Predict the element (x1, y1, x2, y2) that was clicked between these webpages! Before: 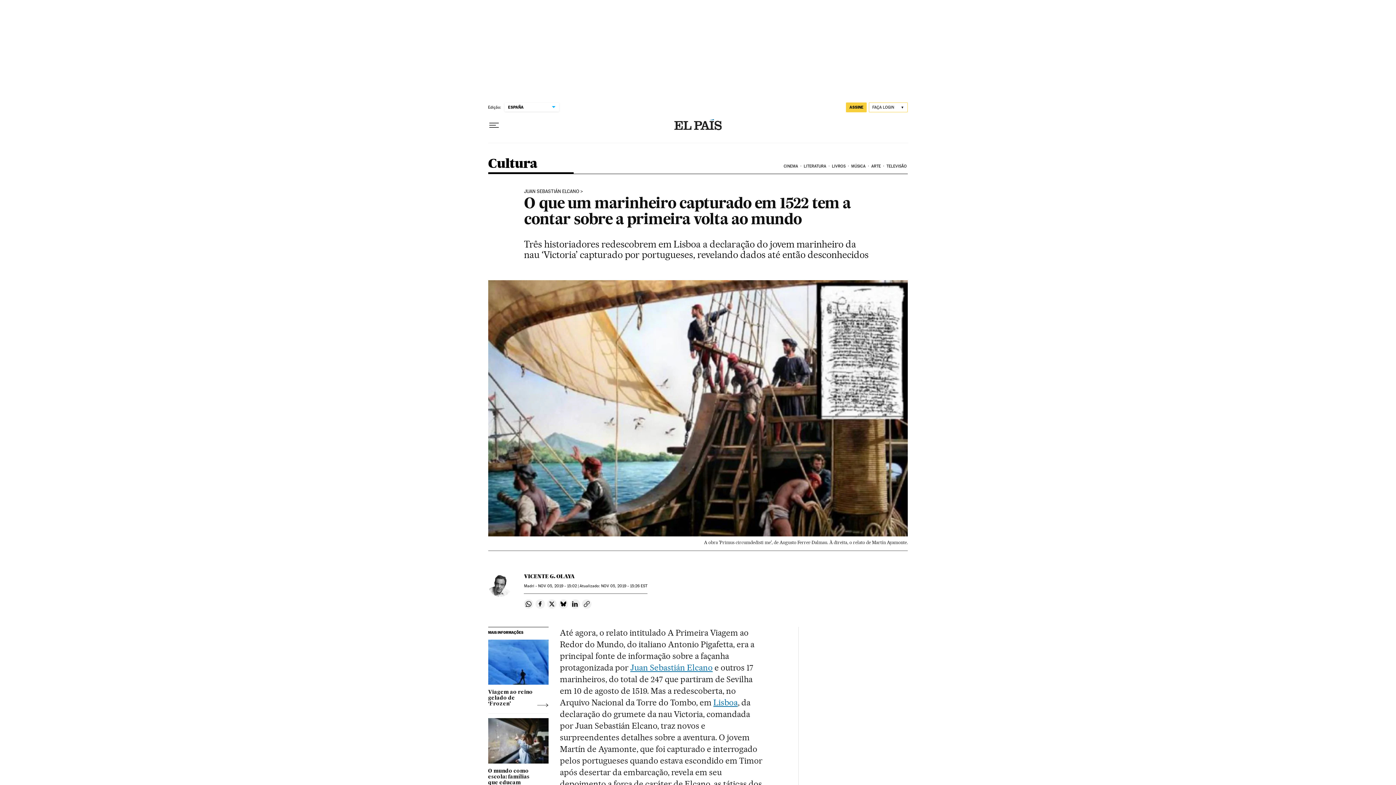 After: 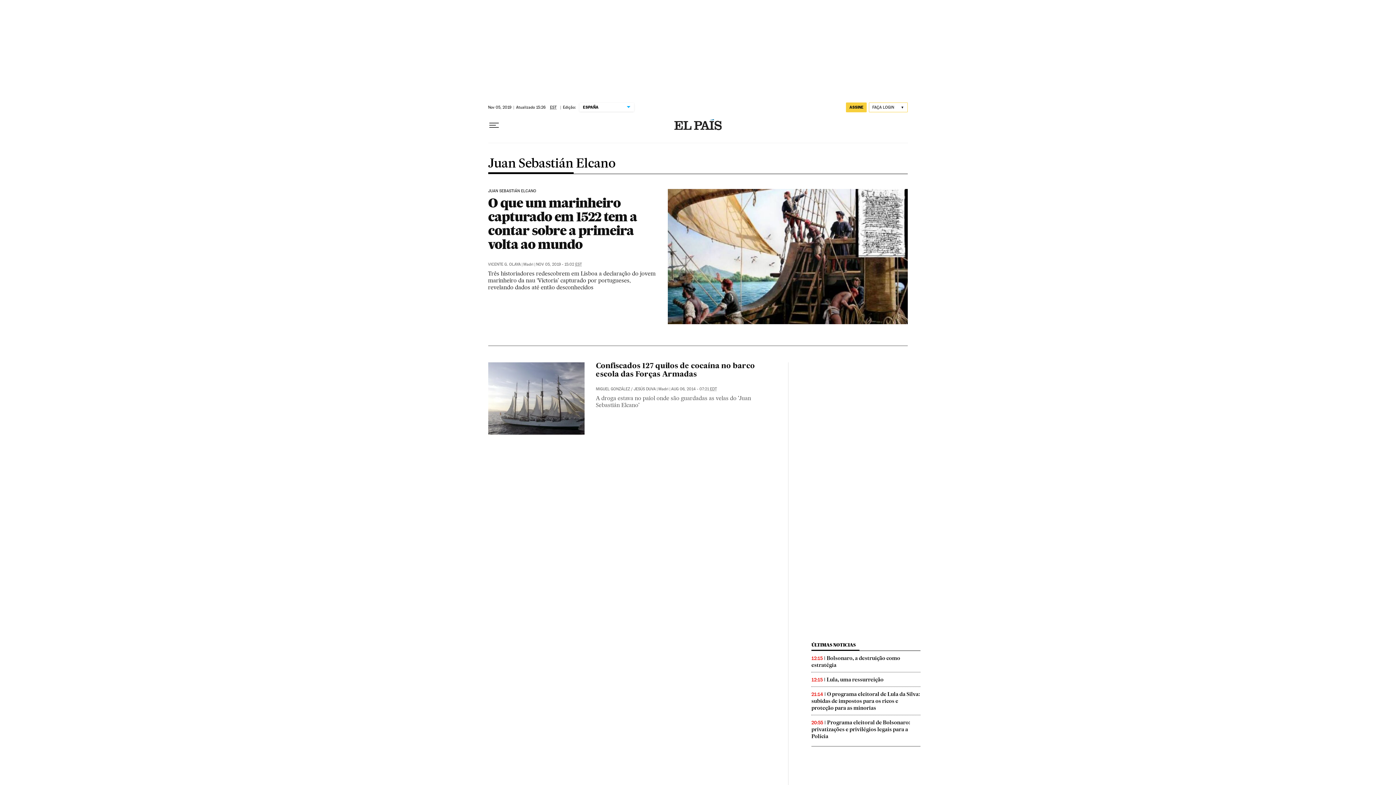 Action: label: JUAN SEBASTIÁN ELCANO bbox: (524, 188, 583, 194)